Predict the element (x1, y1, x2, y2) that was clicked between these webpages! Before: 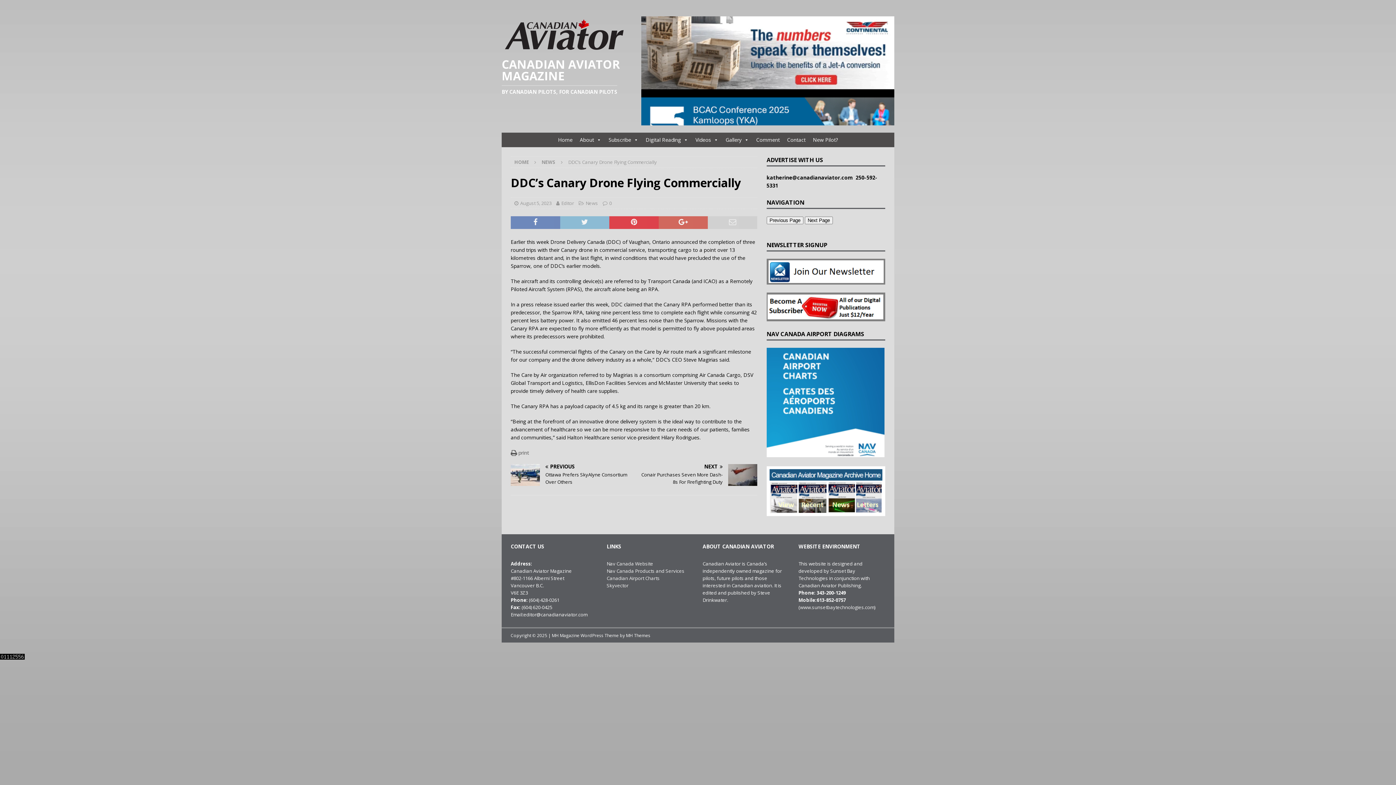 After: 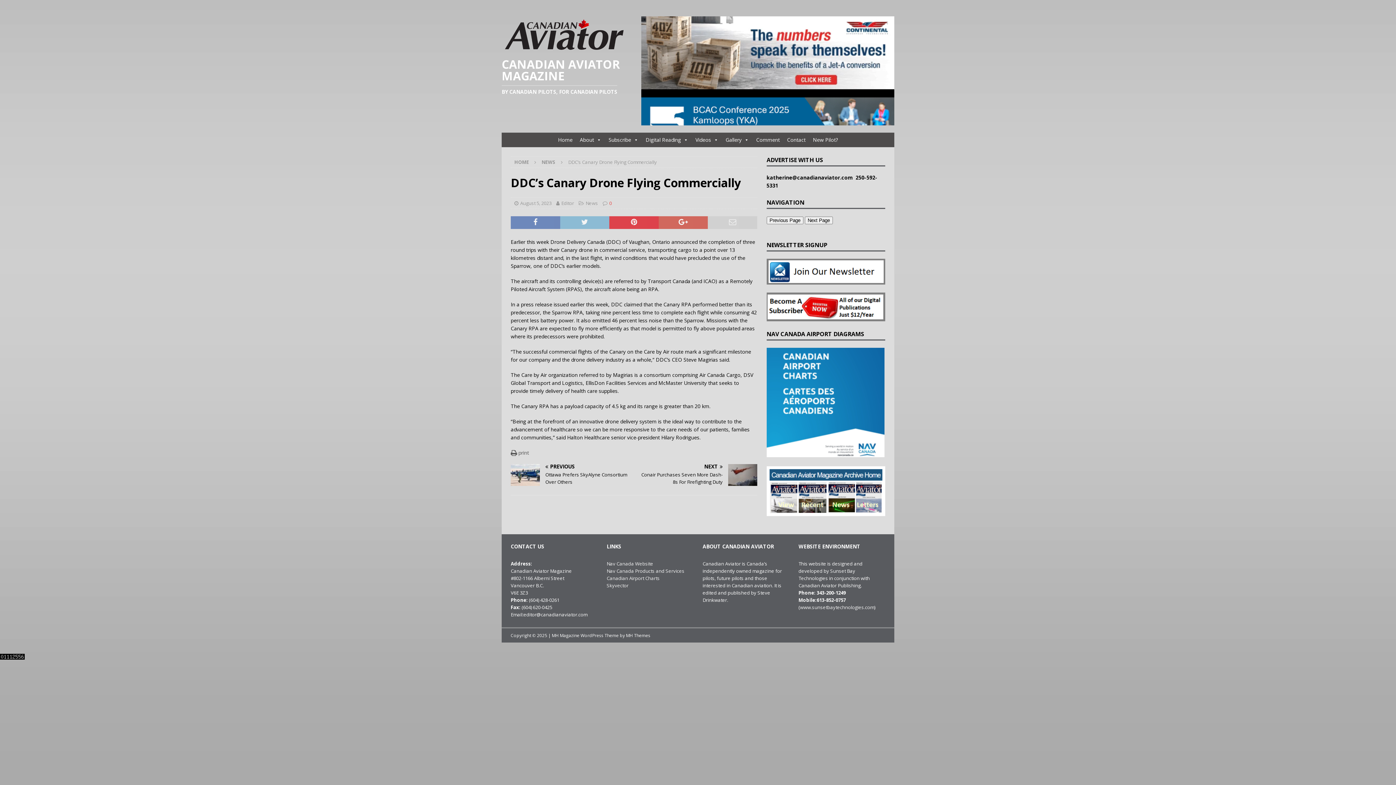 Action: label: 0 bbox: (609, 200, 612, 206)